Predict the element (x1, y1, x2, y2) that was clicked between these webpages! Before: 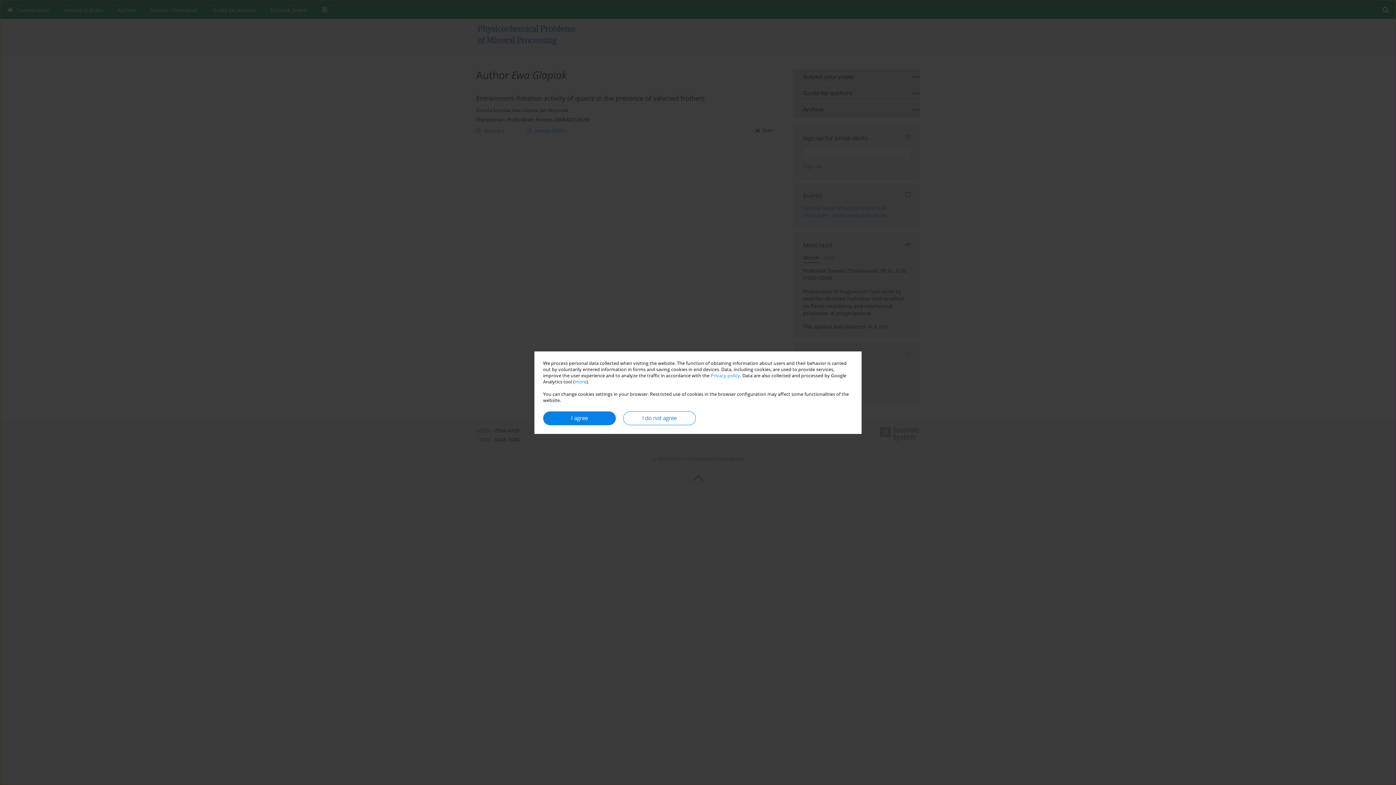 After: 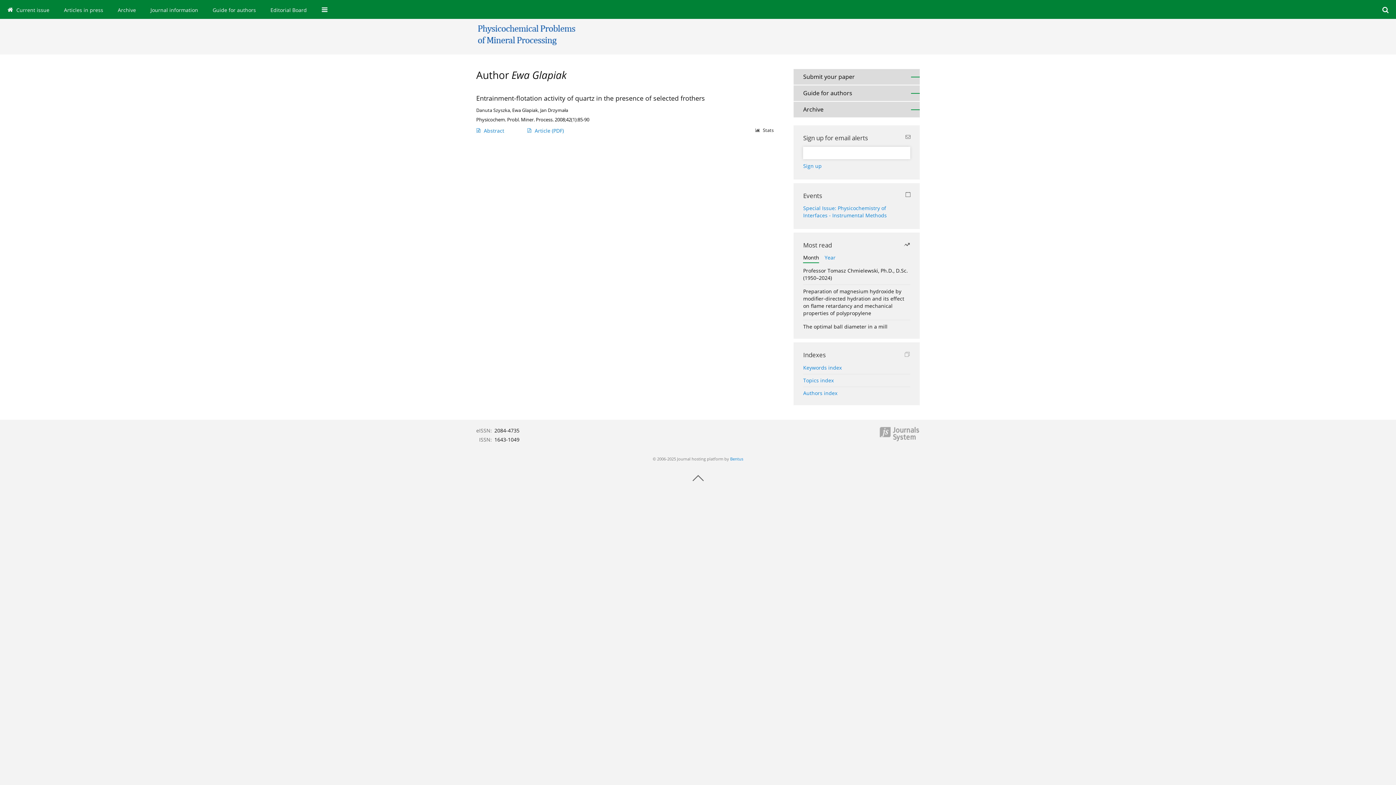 Action: label: I agree bbox: (543, 411, 616, 425)